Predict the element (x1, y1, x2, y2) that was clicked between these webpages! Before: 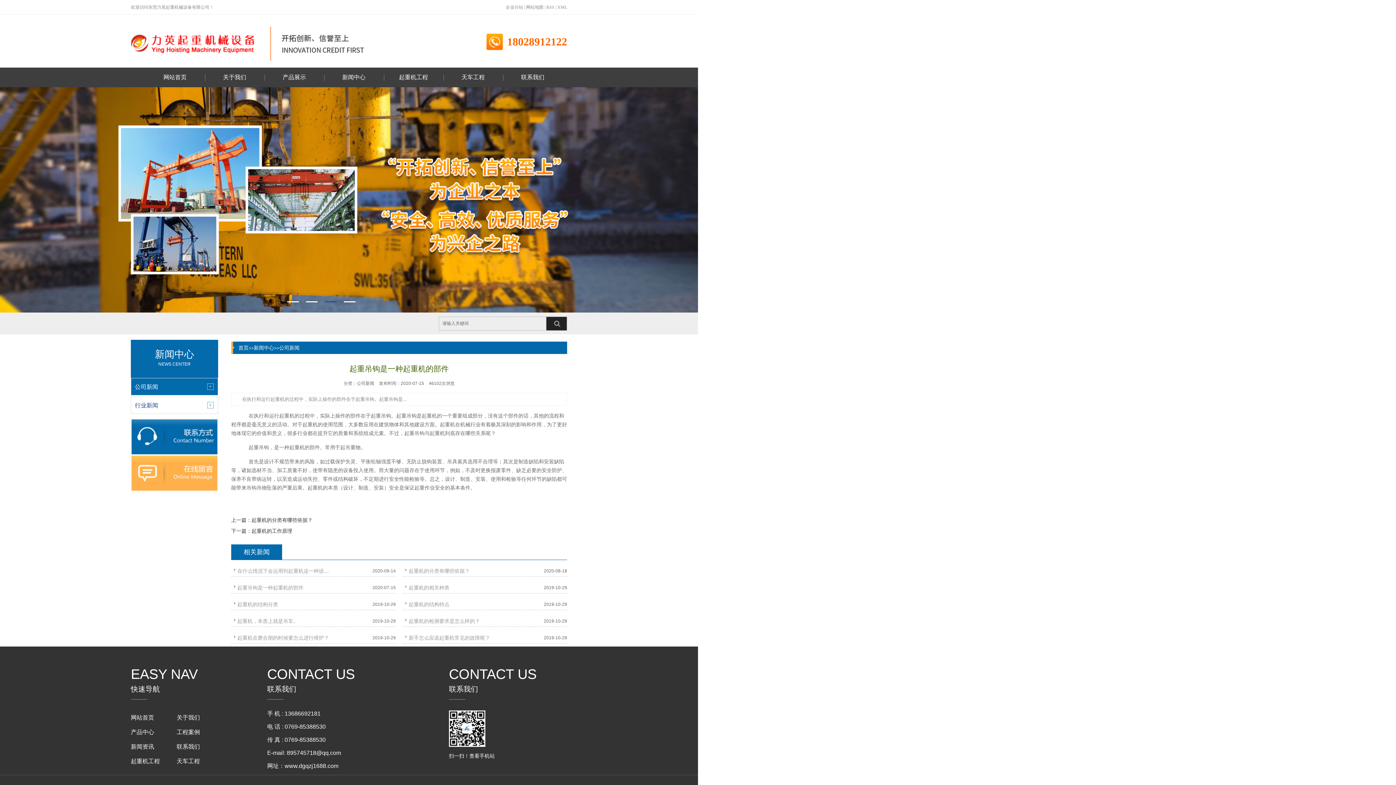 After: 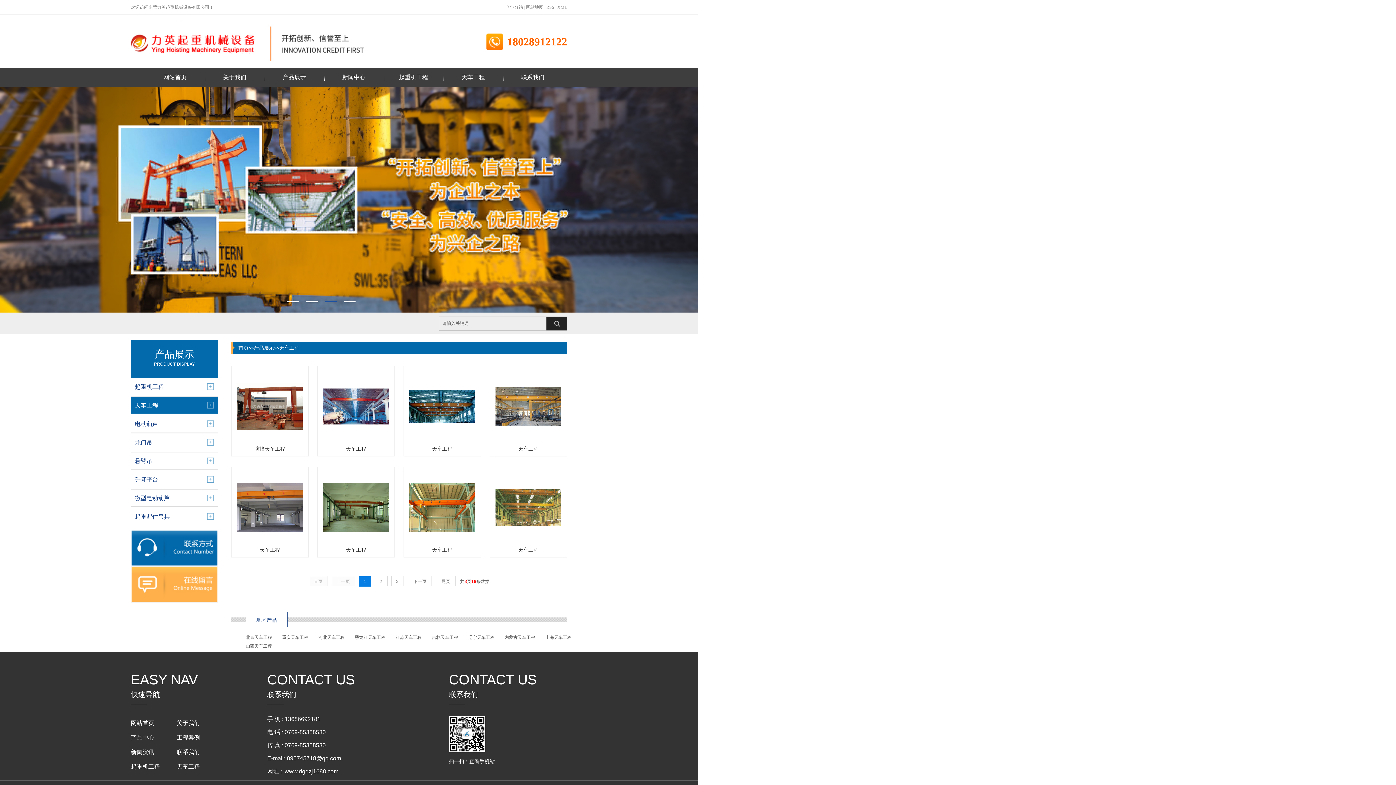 Action: label: 天车工程 bbox: (176, 754, 200, 769)